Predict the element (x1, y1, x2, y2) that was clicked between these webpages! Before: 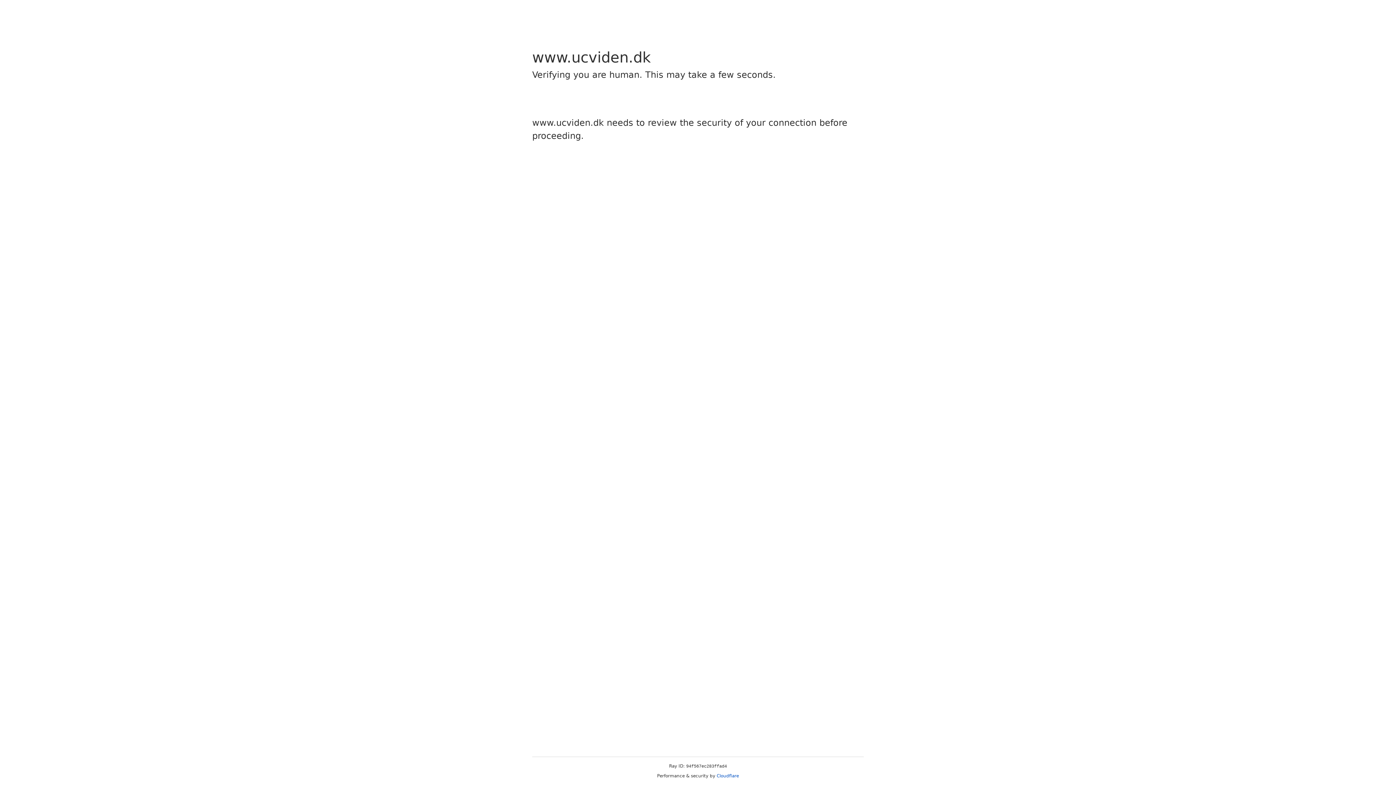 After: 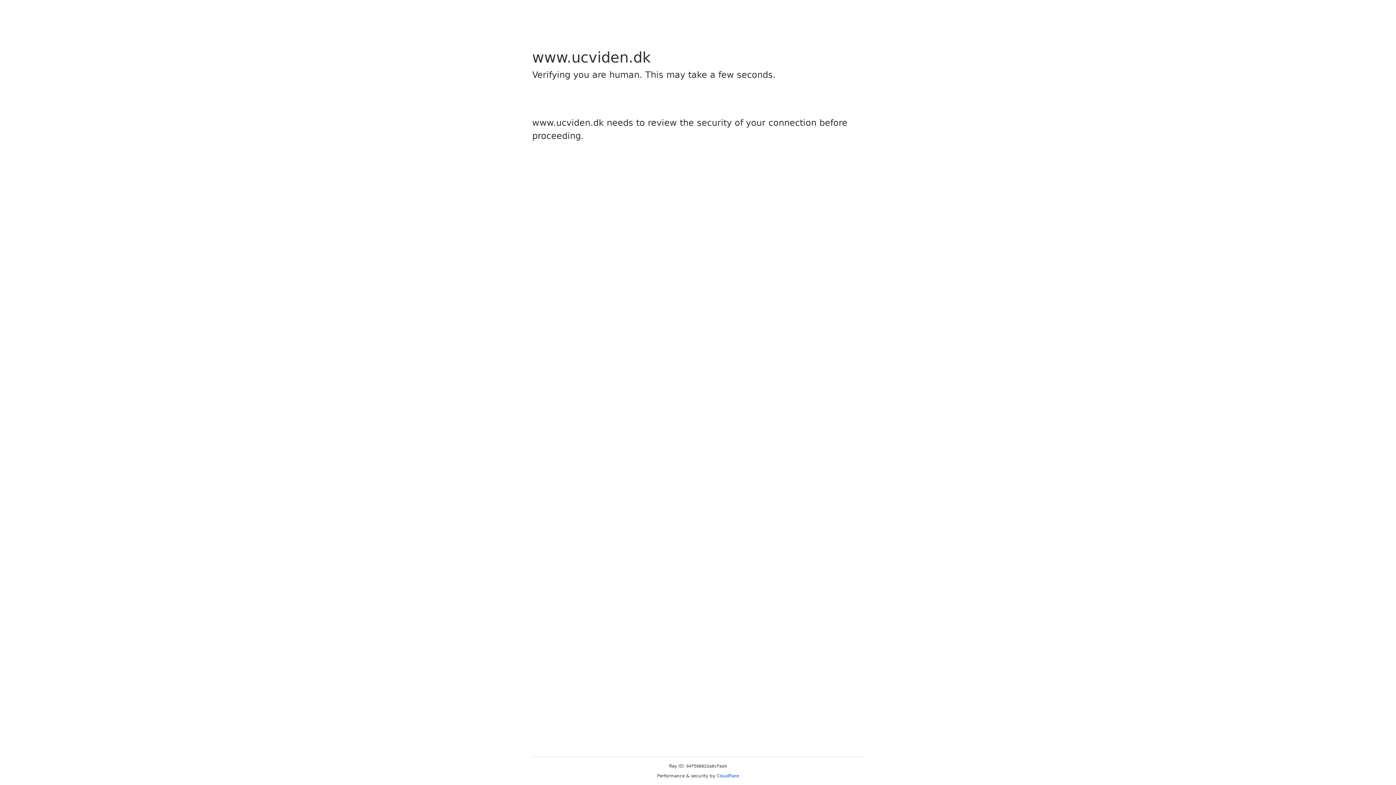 Action: bbox: (716, 773, 739, 778) label: Cloudflare